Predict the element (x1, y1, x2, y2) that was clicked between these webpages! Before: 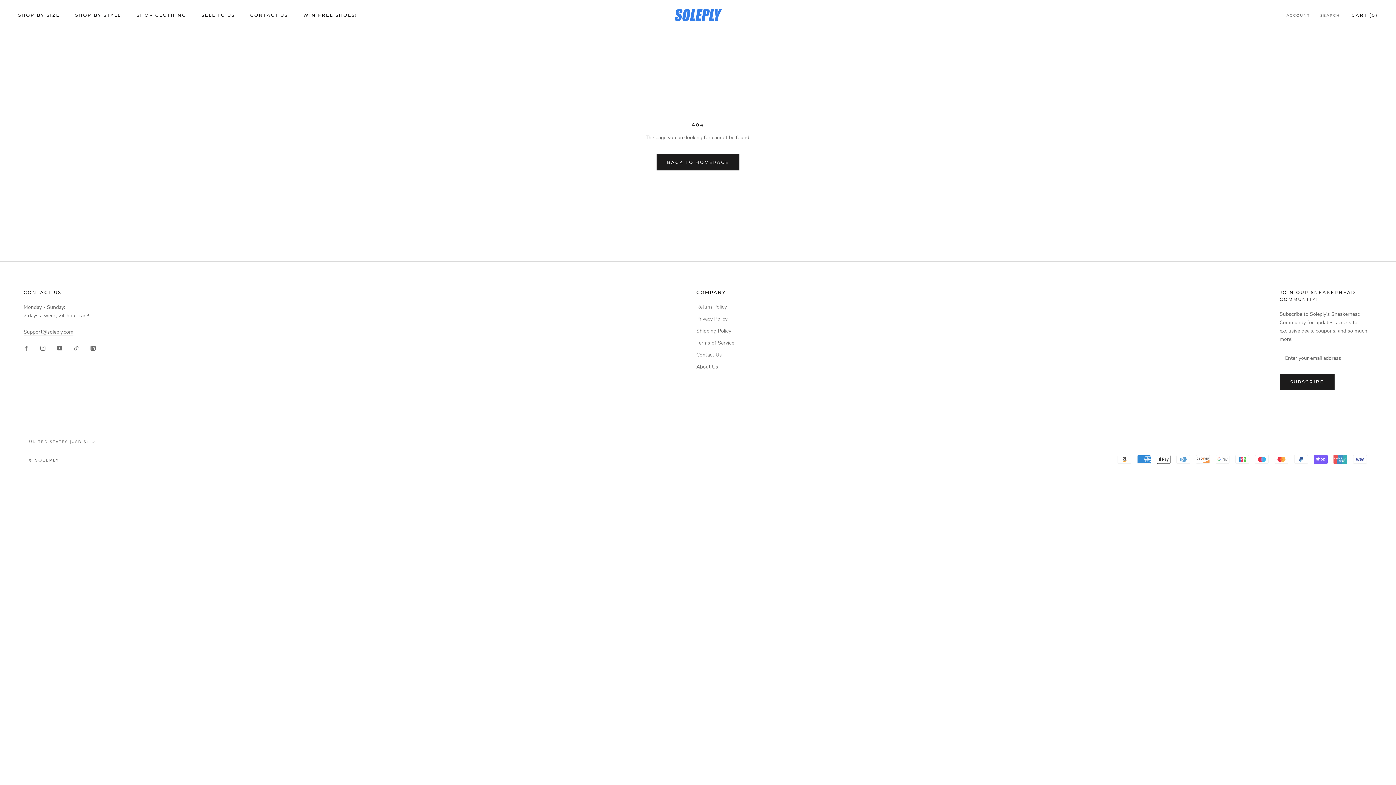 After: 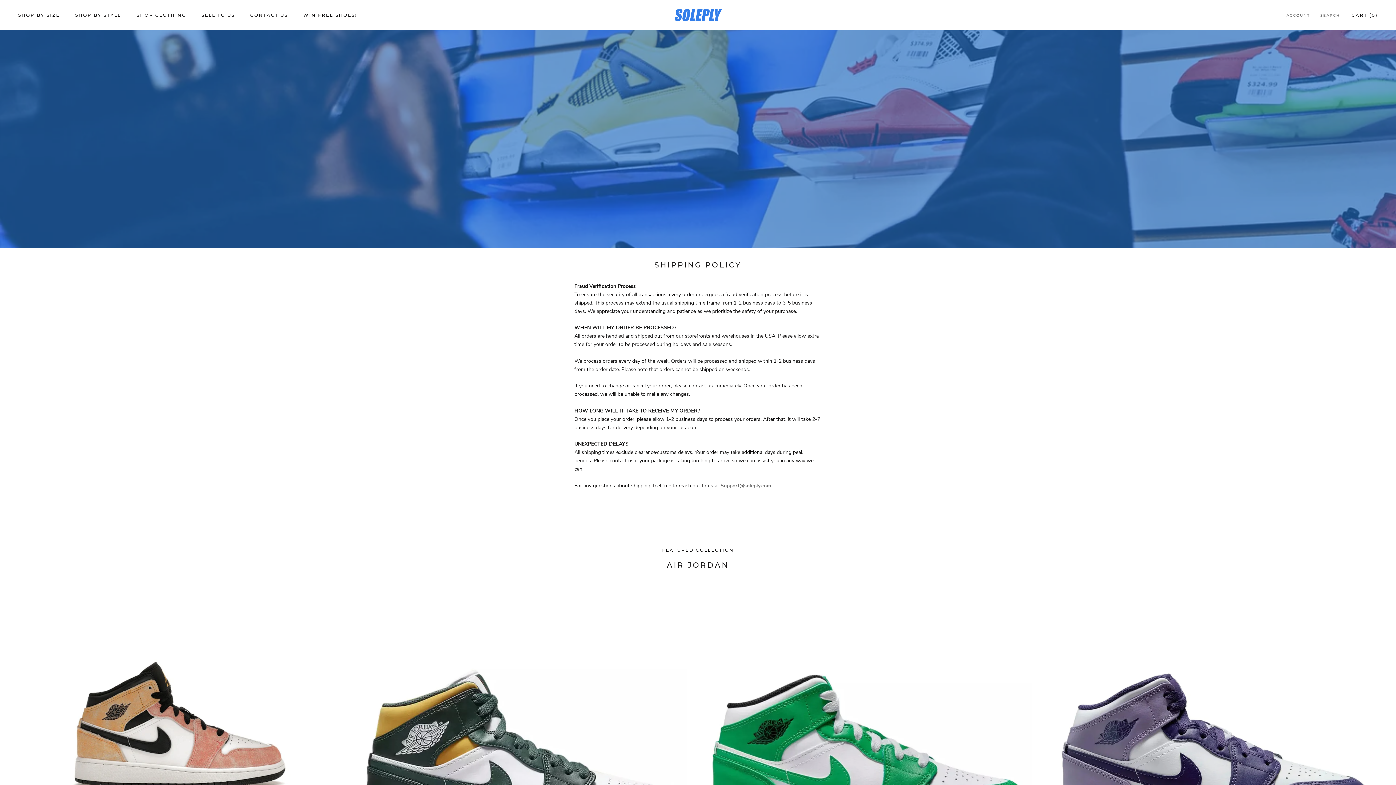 Action: bbox: (696, 327, 734, 334) label: Shipping Policy